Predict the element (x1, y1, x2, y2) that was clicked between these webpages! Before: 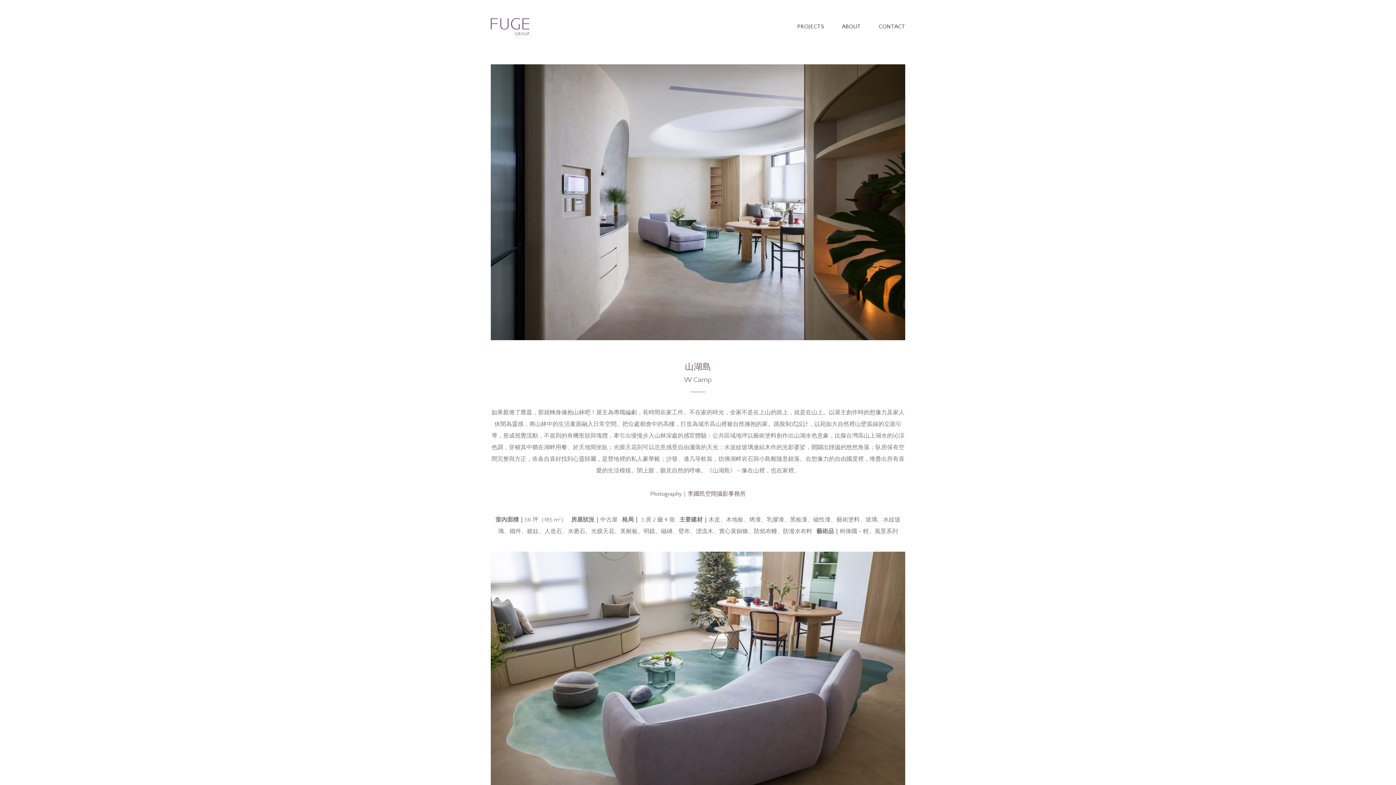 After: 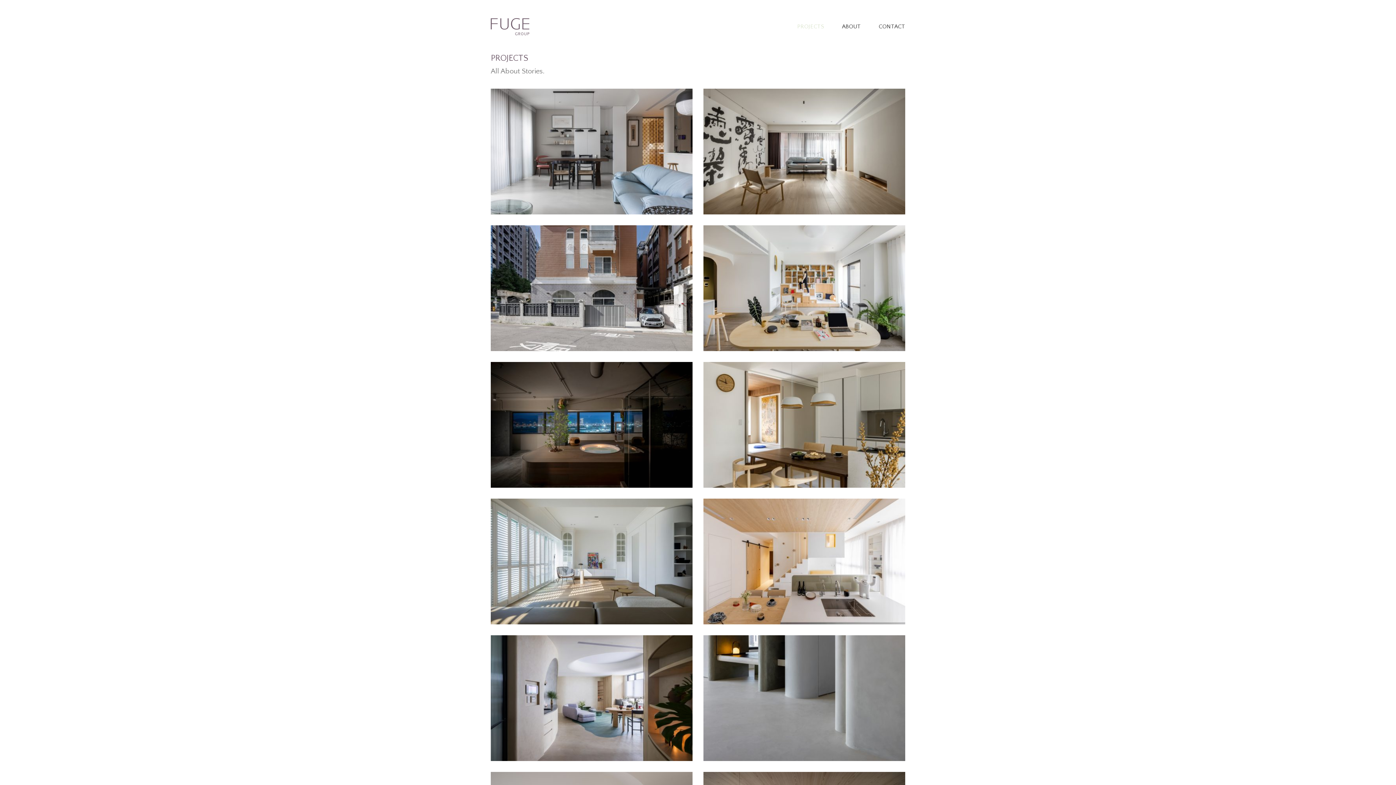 Action: bbox: (797, 22, 824, 30) label: PROJECTS